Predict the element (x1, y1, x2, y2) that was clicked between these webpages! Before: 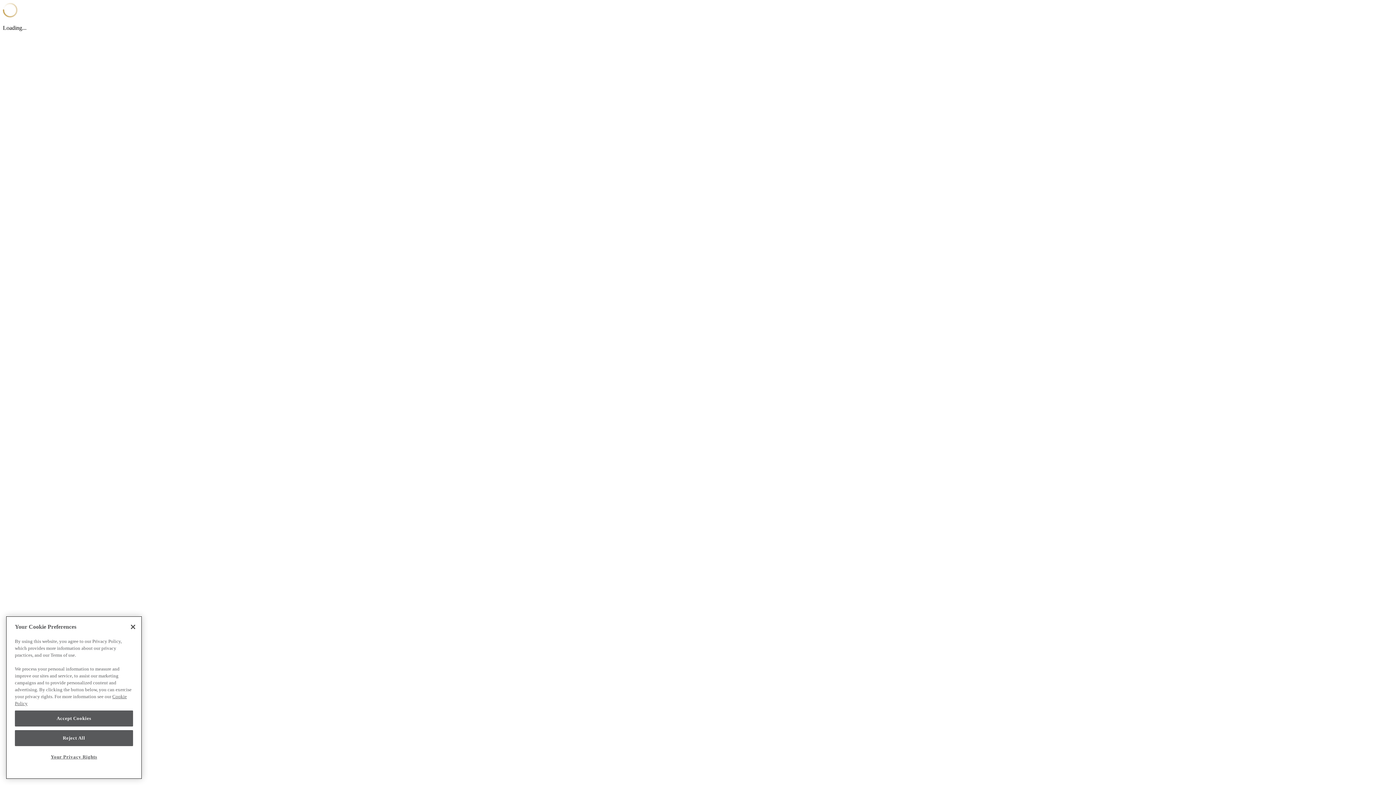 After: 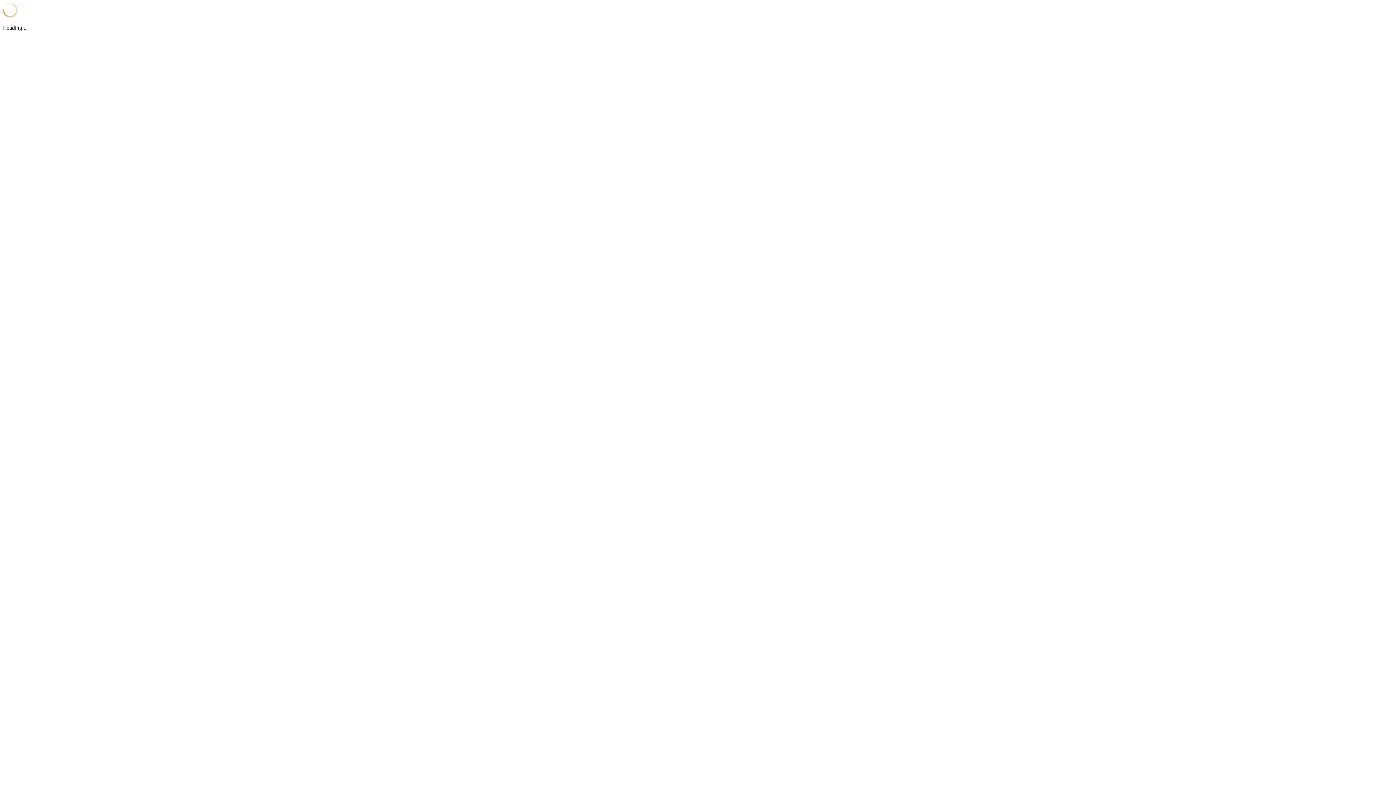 Action: bbox: (14, 730, 133, 746) label: Reject All